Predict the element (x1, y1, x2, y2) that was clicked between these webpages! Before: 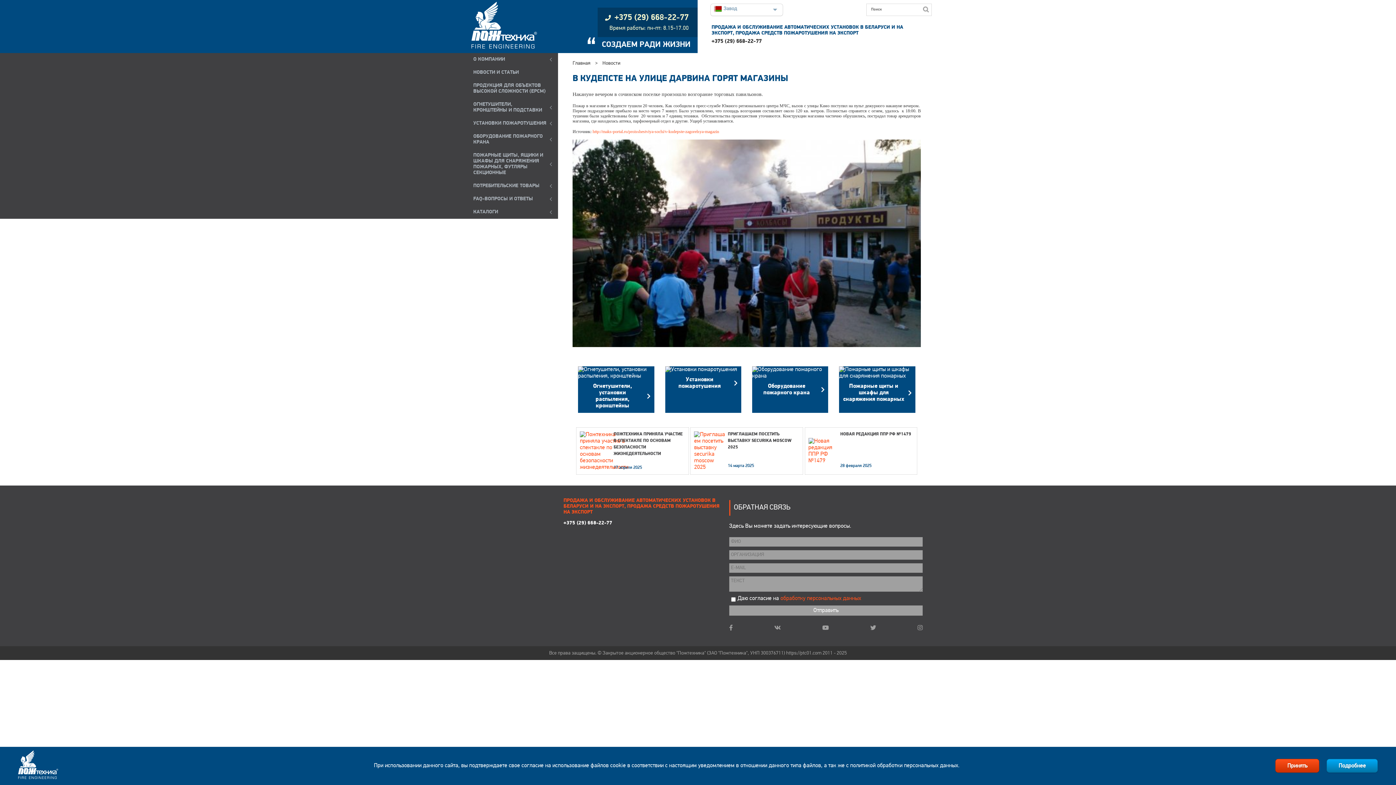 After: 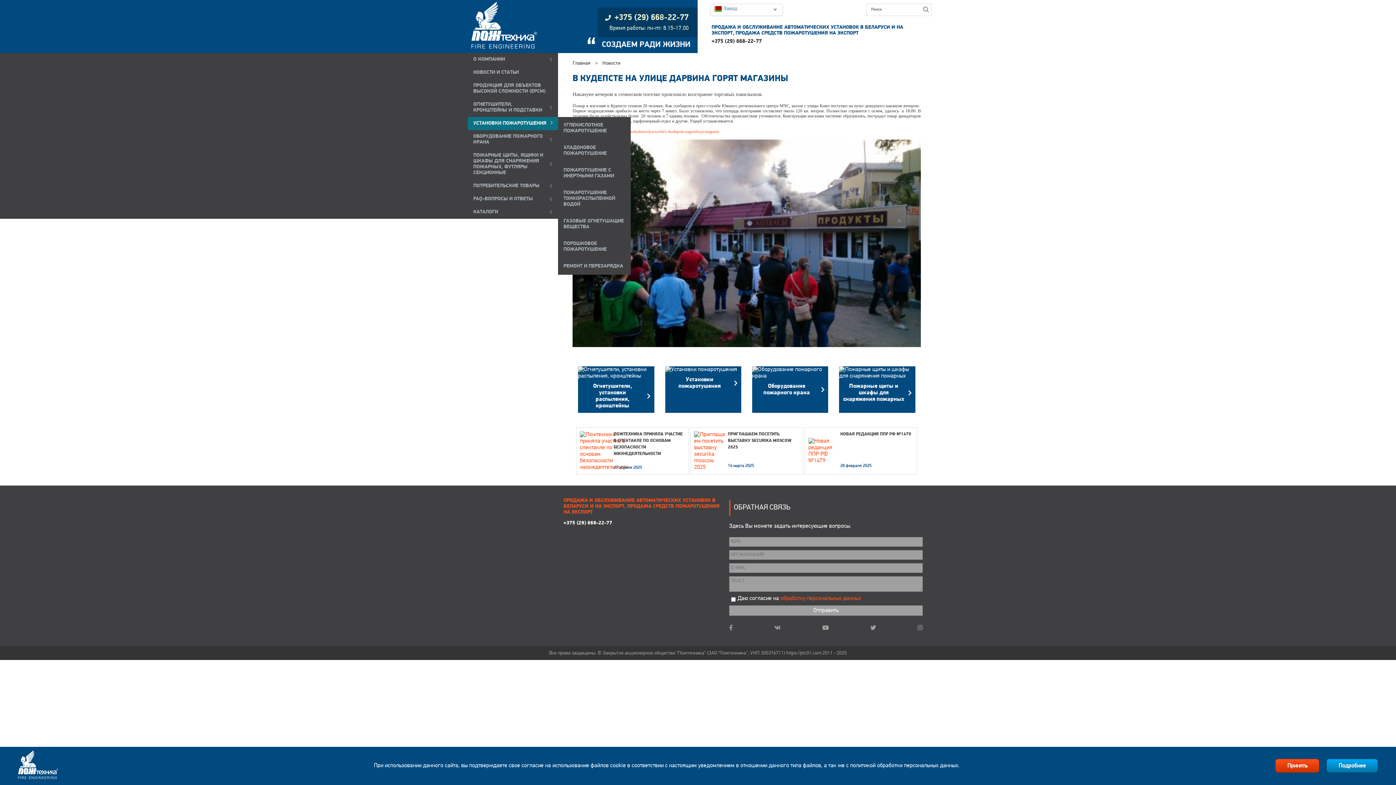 Action: label: УСТАНОВКИ ПОЖАРОТУШЕНИЯ bbox: (468, 117, 558, 130)